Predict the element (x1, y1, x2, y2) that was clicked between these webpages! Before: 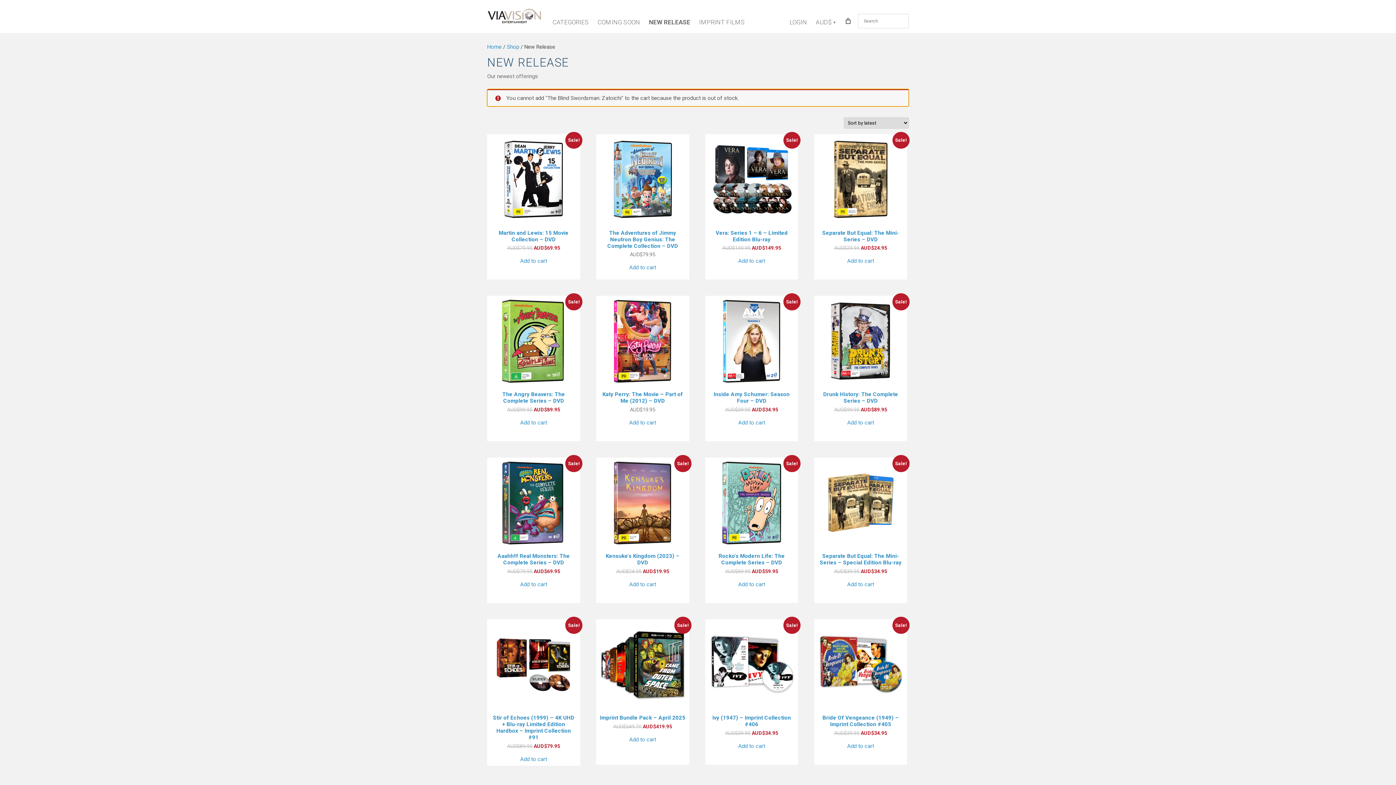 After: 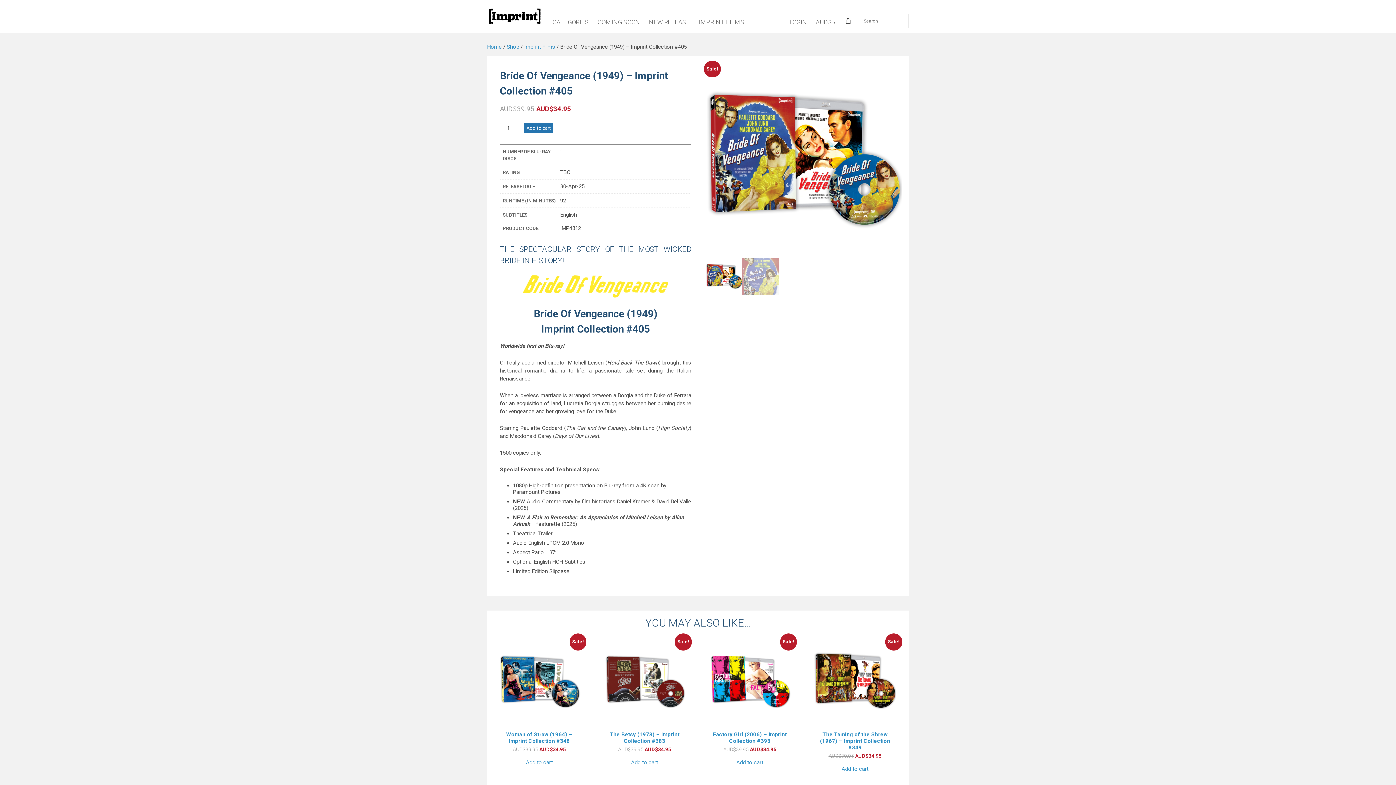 Action: label: Sale!
Bride Of Vengeance (1949) – Imprint Collection #405
AUD$39.95 
Original price was: AUD$39.95.
AUD$34.95
Current price is: AUD$34.95. bbox: (818, 623, 903, 735)